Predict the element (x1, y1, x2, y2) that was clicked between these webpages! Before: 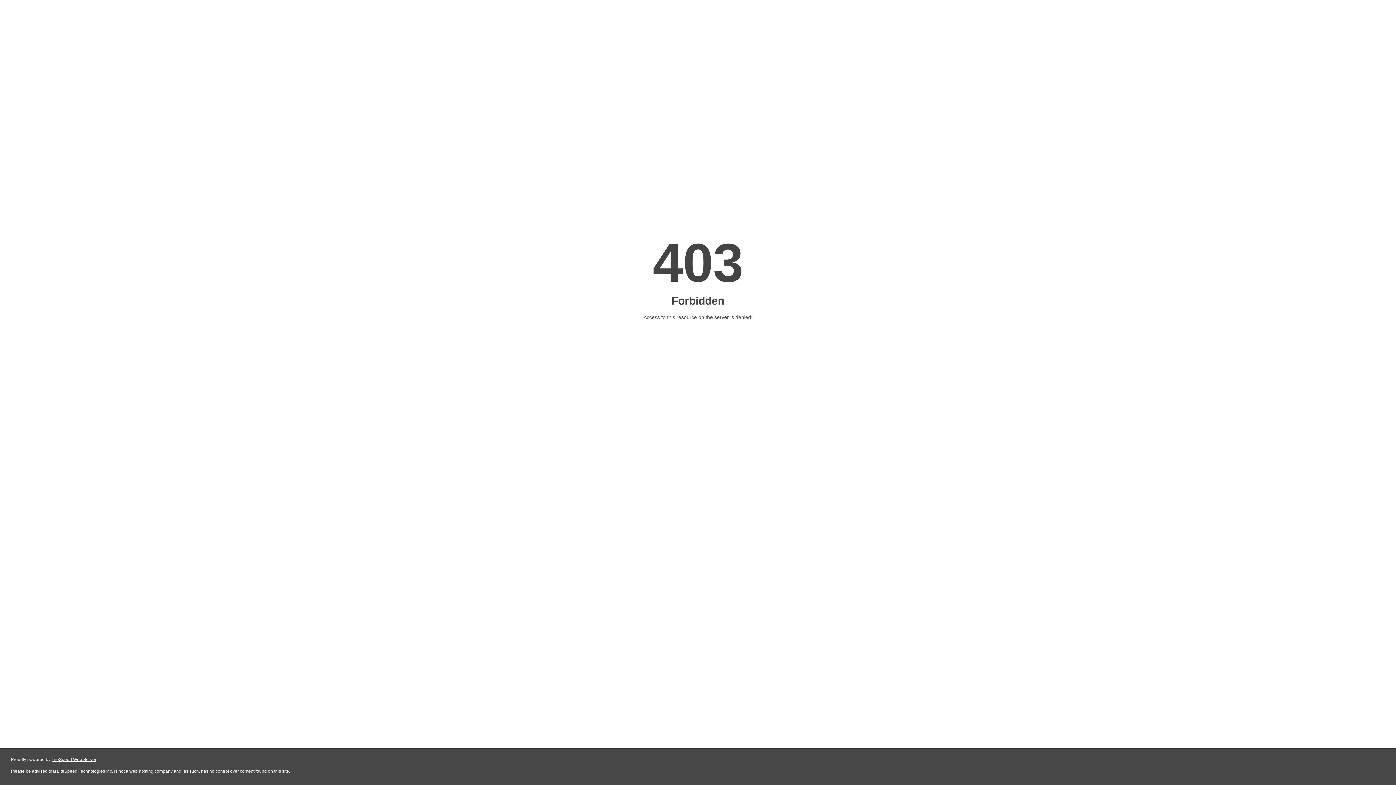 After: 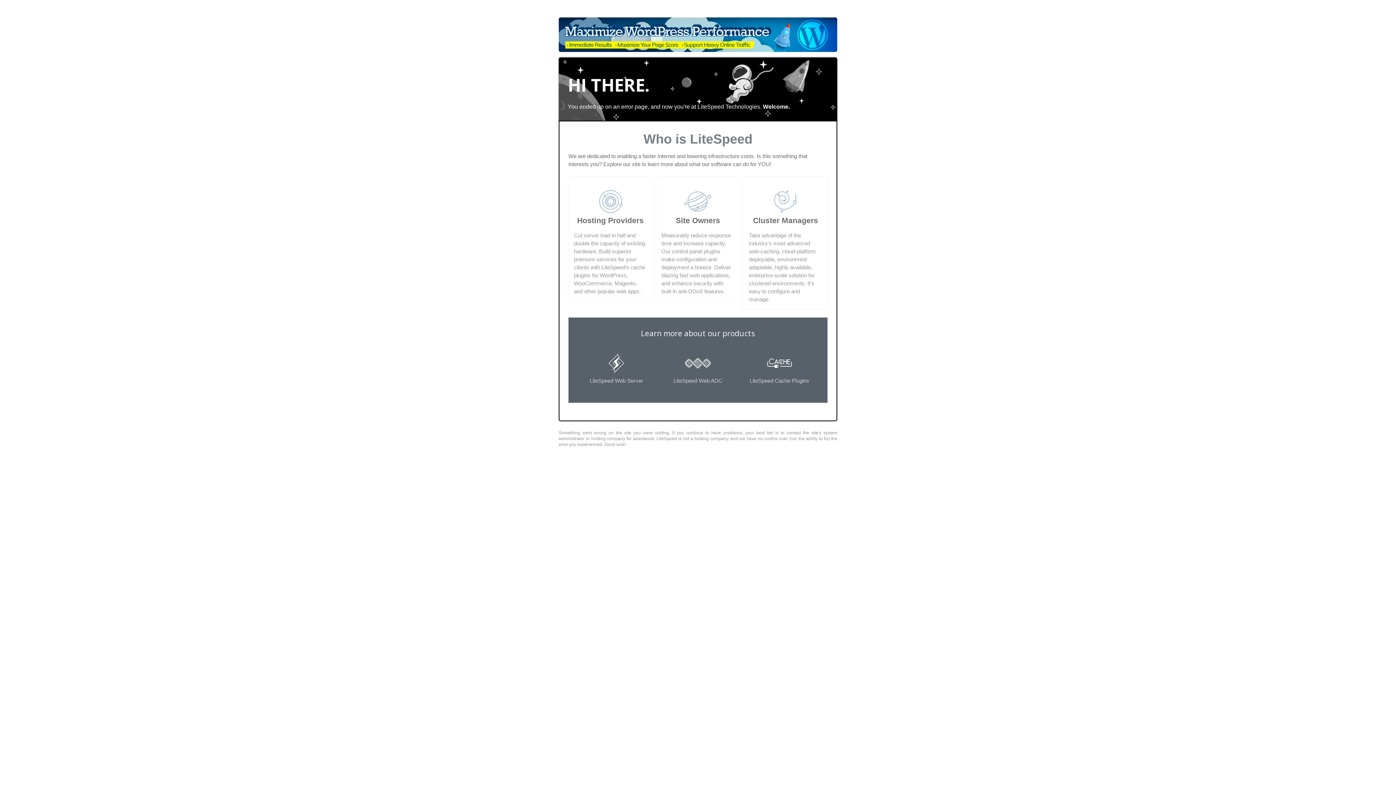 Action: label: LiteSpeed Web Server bbox: (51, 757, 96, 762)